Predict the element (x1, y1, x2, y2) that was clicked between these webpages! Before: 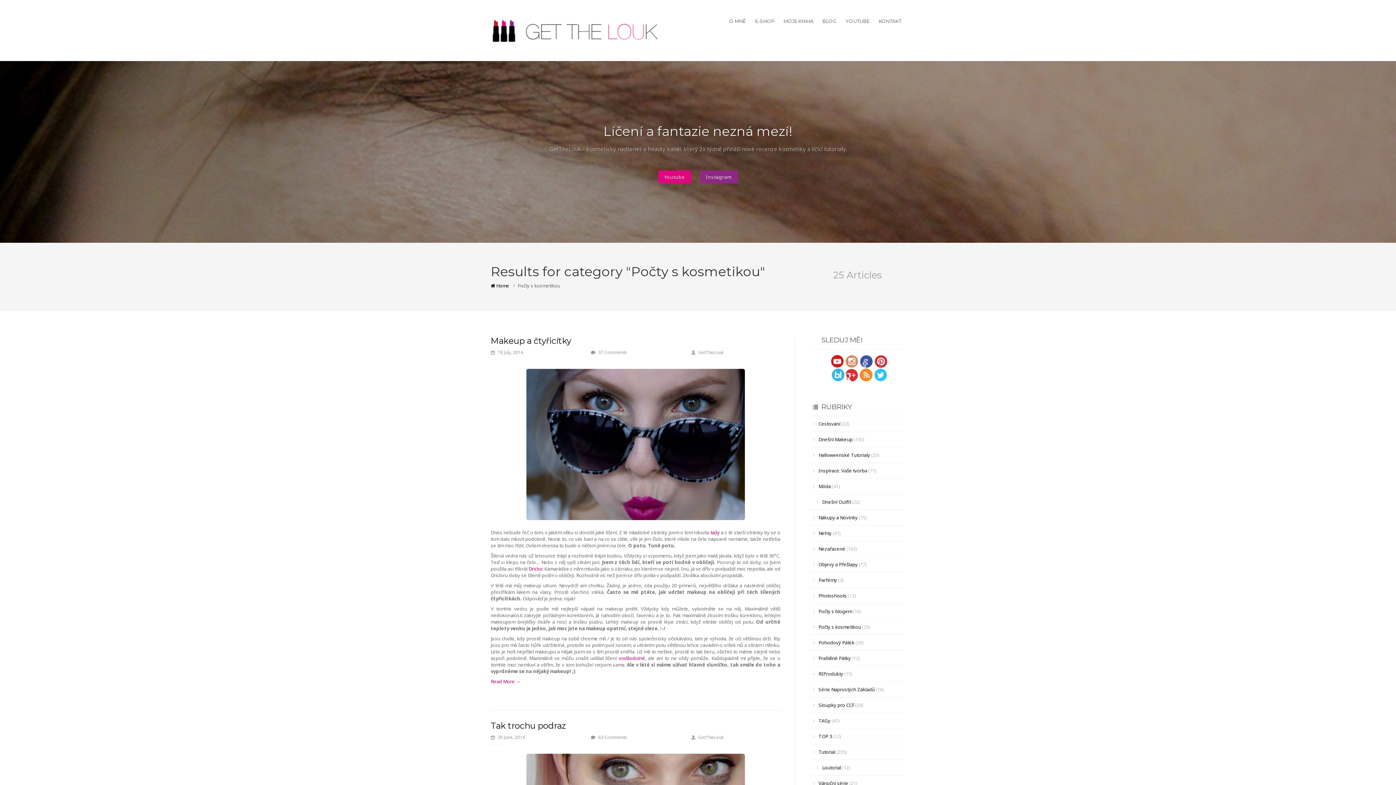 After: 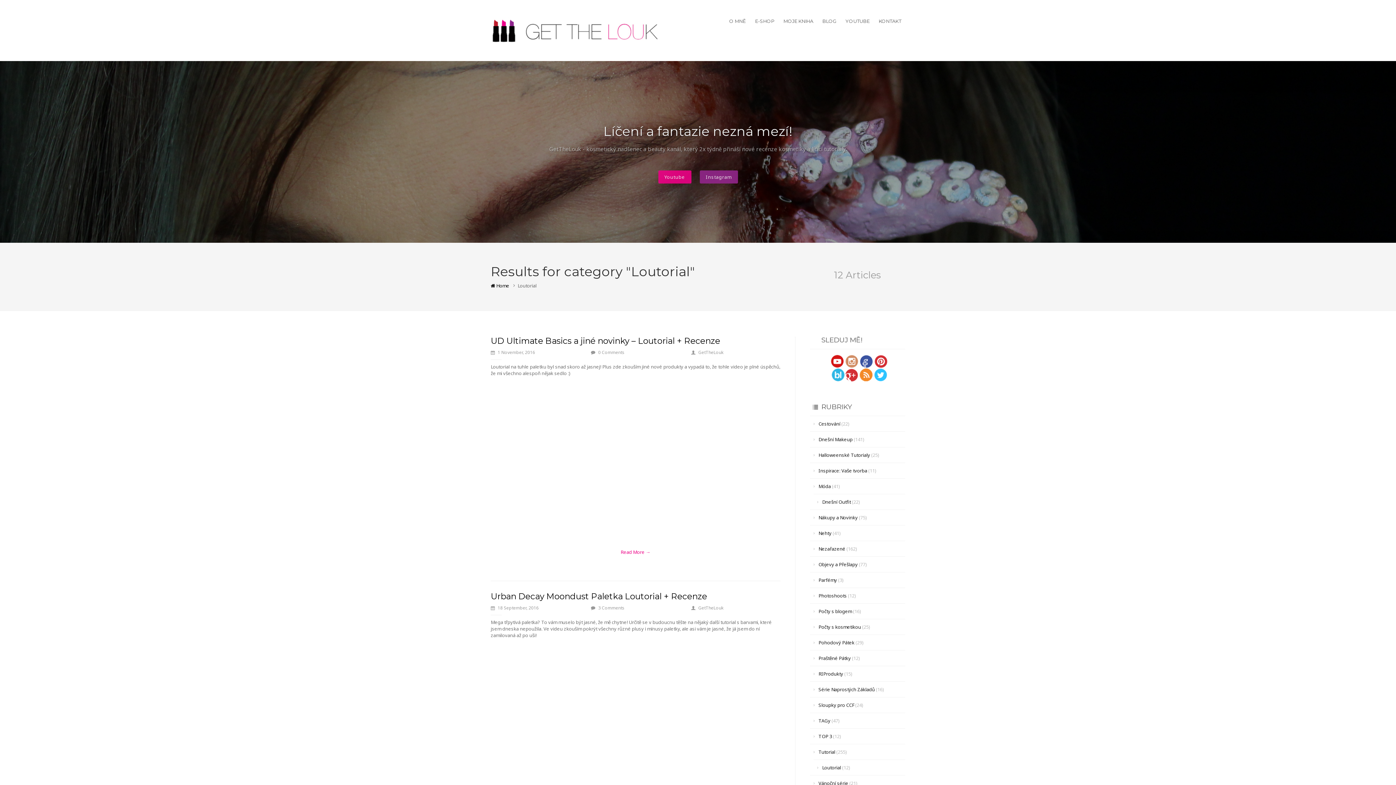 Action: label: Loutorial bbox: (817, 764, 841, 771)